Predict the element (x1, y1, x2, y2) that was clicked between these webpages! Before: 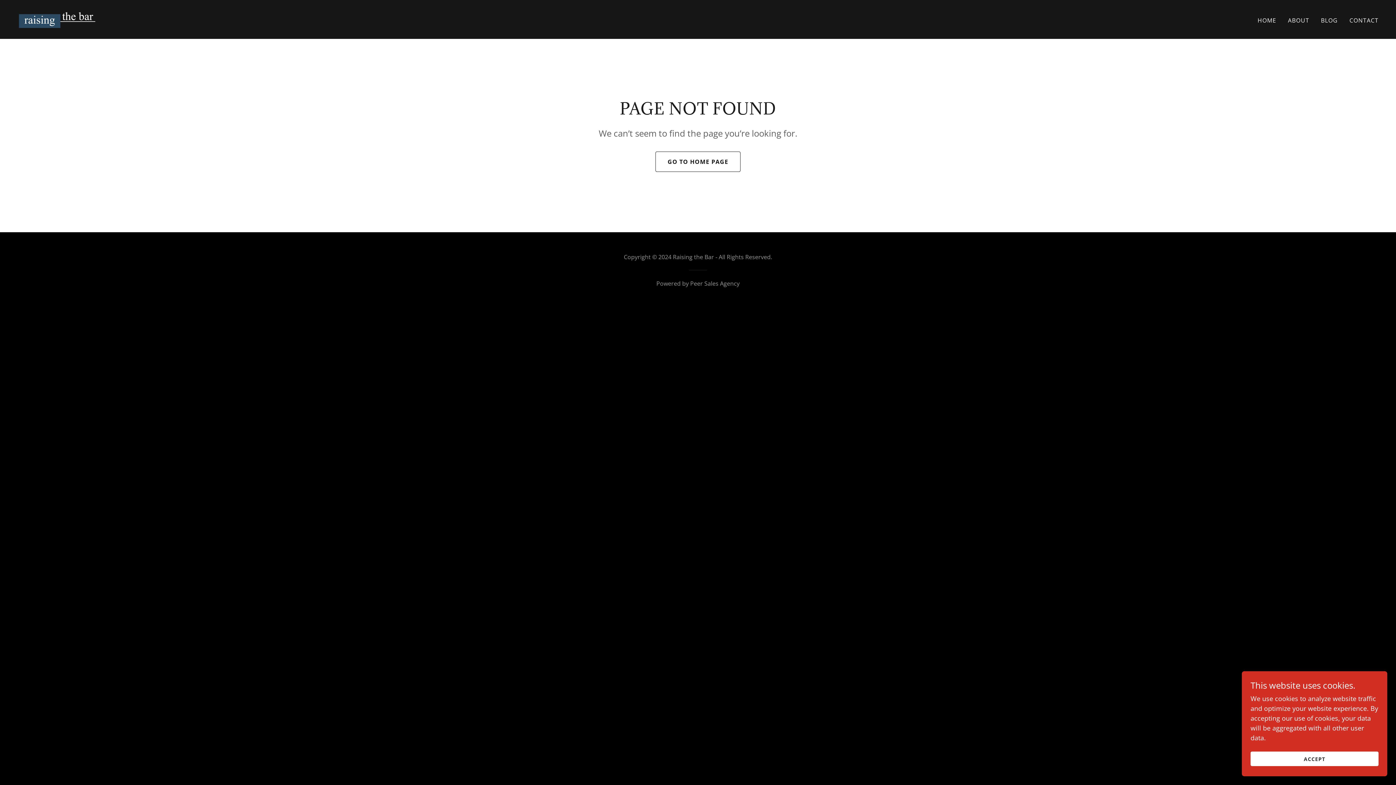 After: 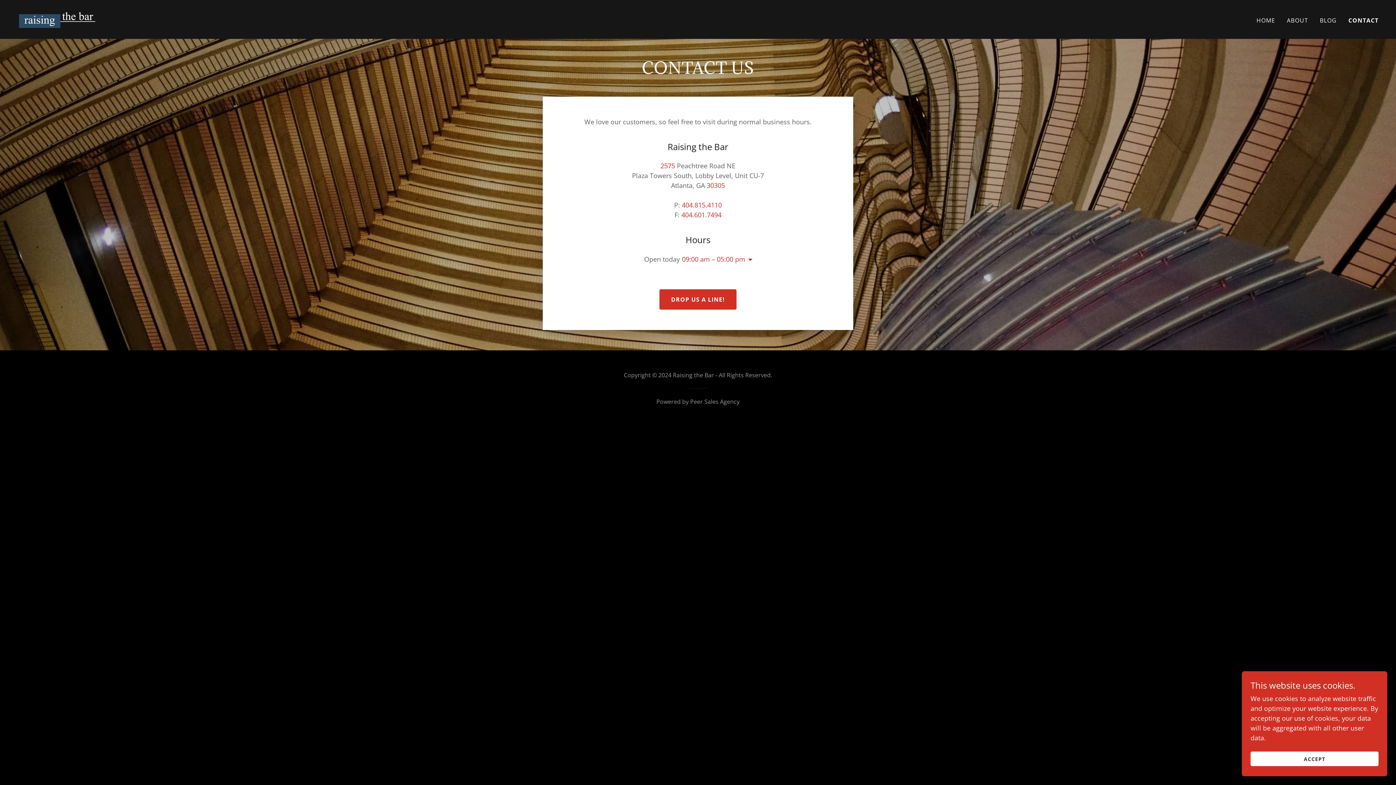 Action: label: CONTACT bbox: (1347, 13, 1381, 26)